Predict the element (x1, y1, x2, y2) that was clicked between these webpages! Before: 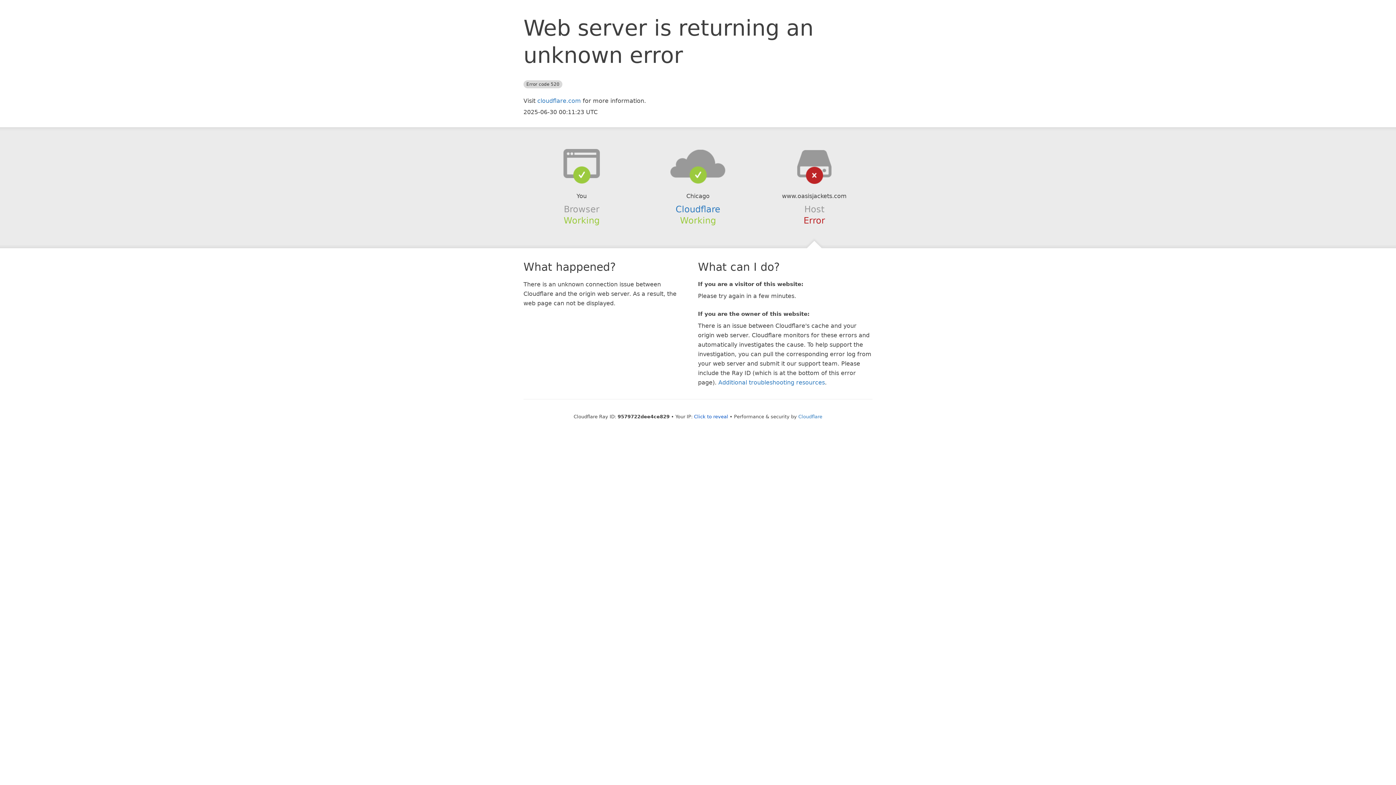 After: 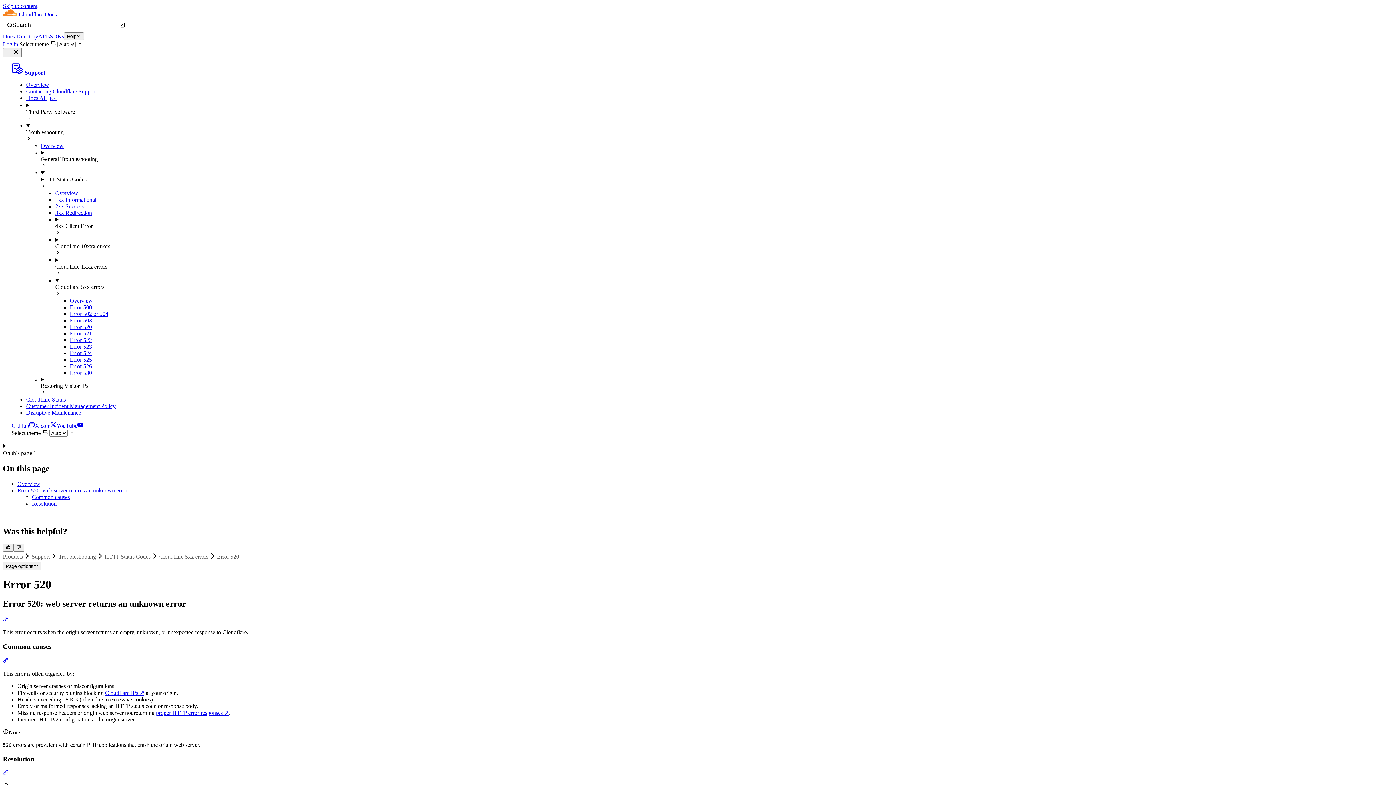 Action: label: Additional troubleshooting resources bbox: (718, 379, 825, 386)